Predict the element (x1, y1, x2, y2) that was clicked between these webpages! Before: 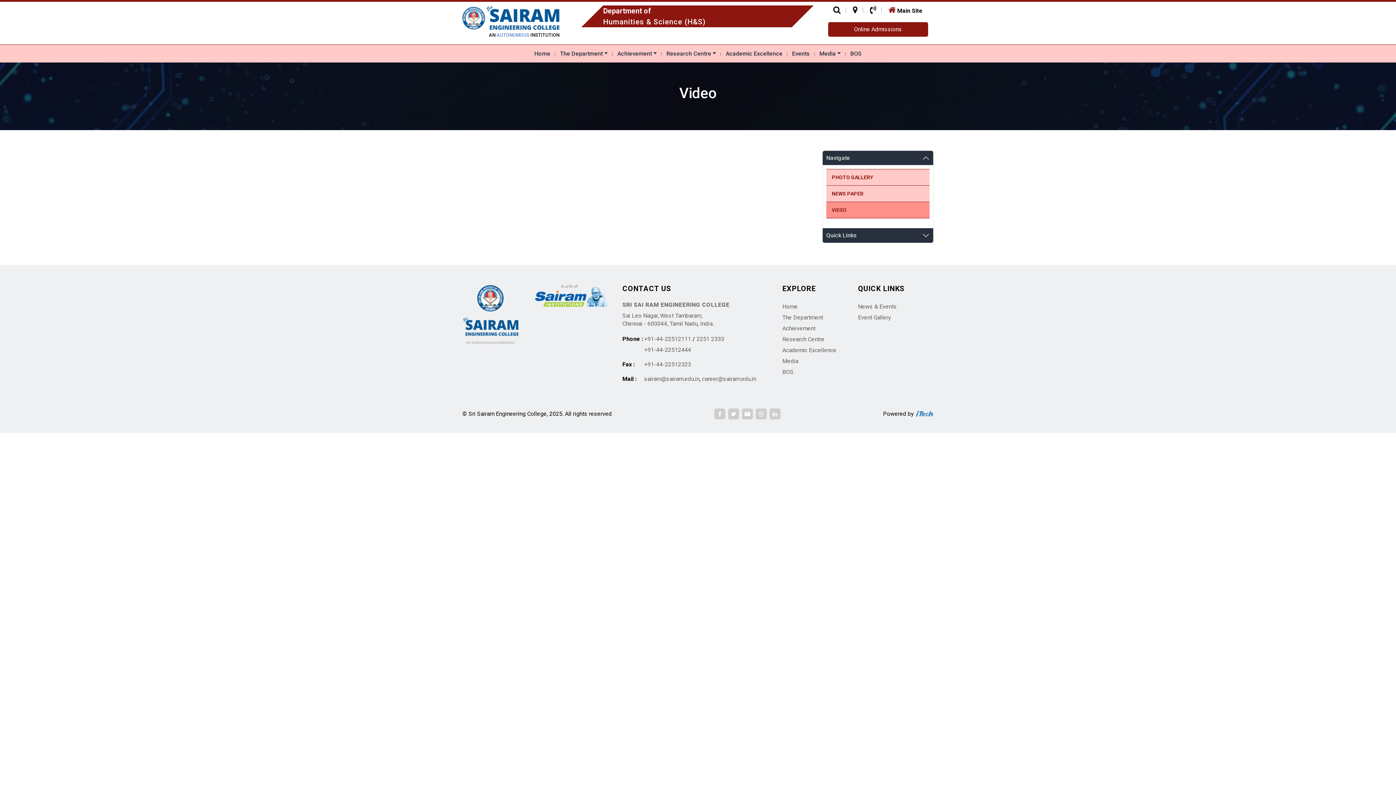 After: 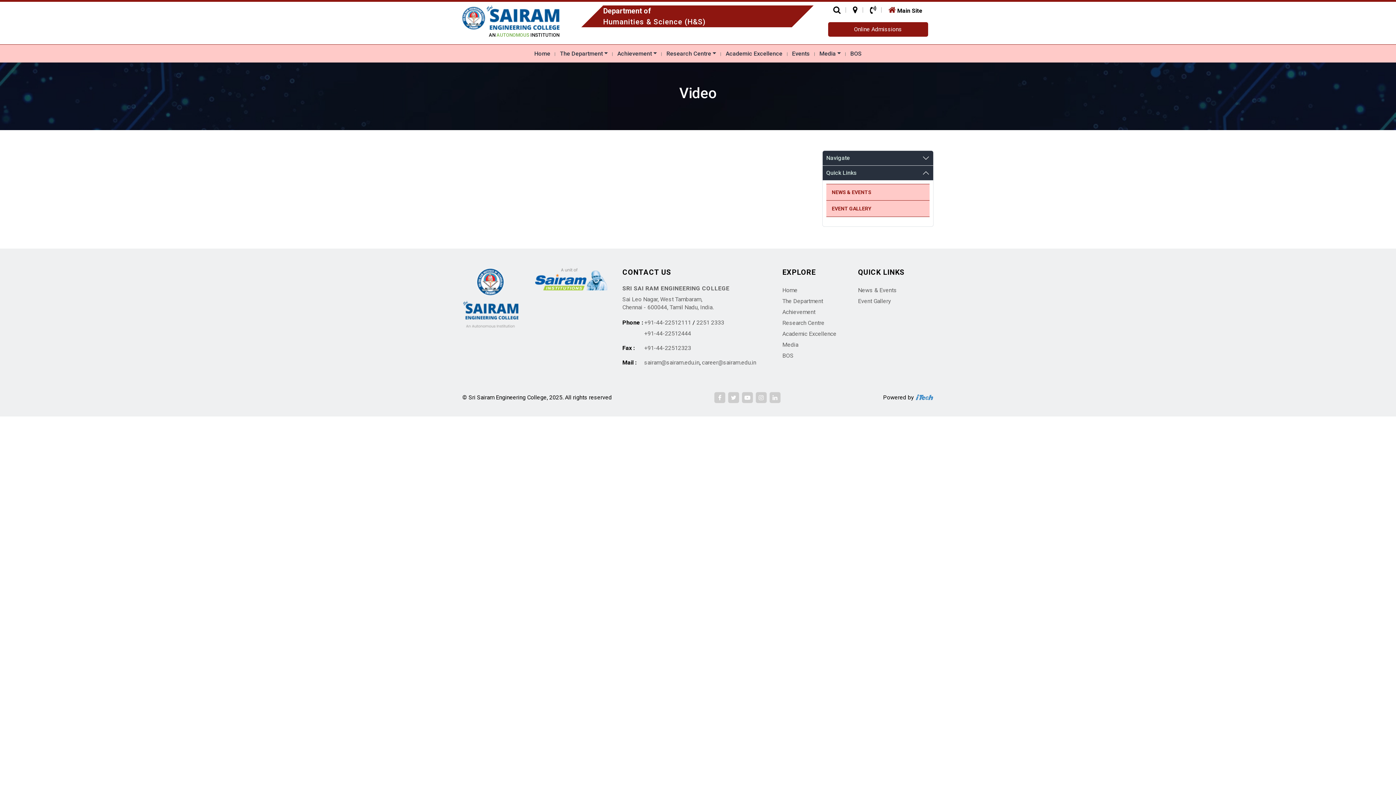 Action: bbox: (822, 228, 933, 242) label: Quick Links